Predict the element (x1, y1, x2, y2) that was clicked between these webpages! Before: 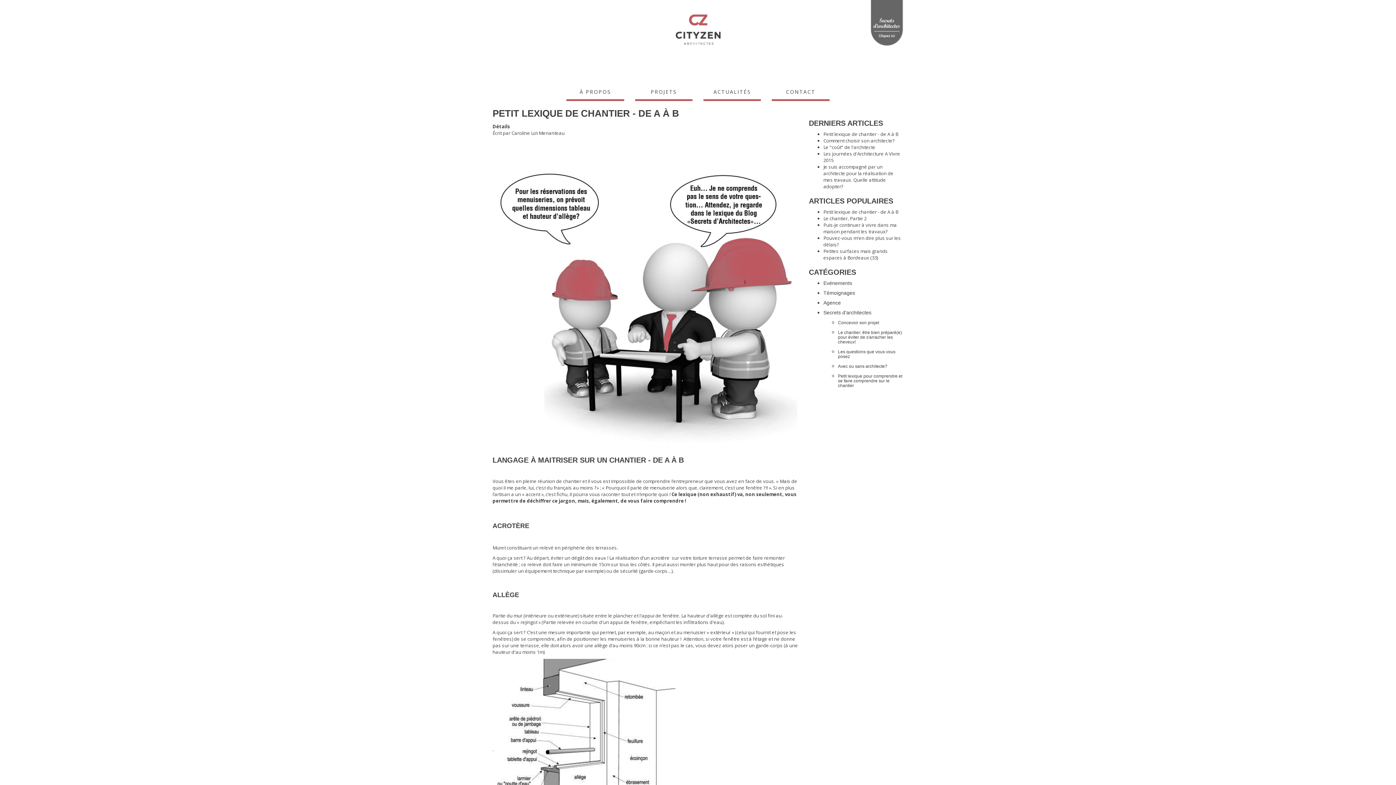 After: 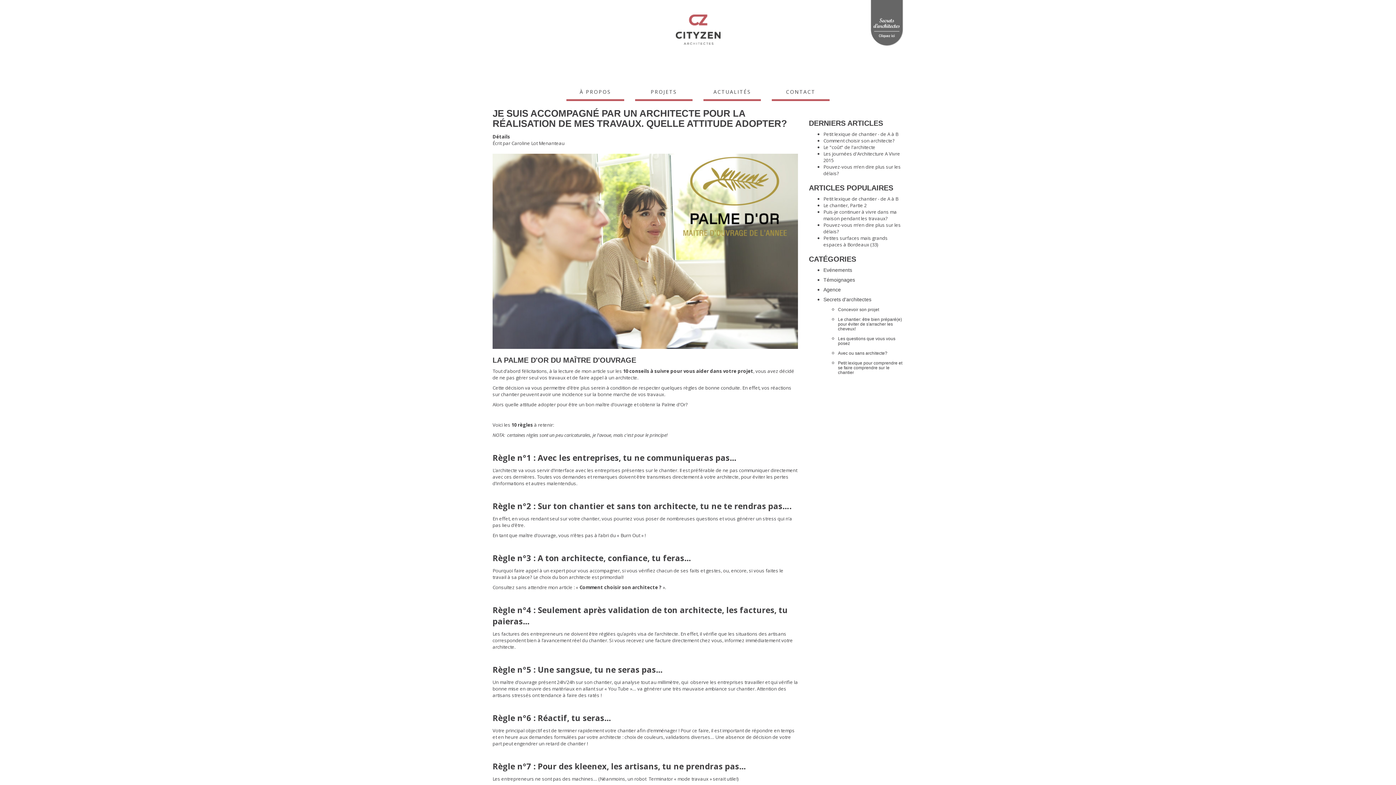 Action: bbox: (823, 163, 893, 189) label: Je suis accompagné par un architecte pour la réalisation de mes travaux. Quelle attitude adopter?